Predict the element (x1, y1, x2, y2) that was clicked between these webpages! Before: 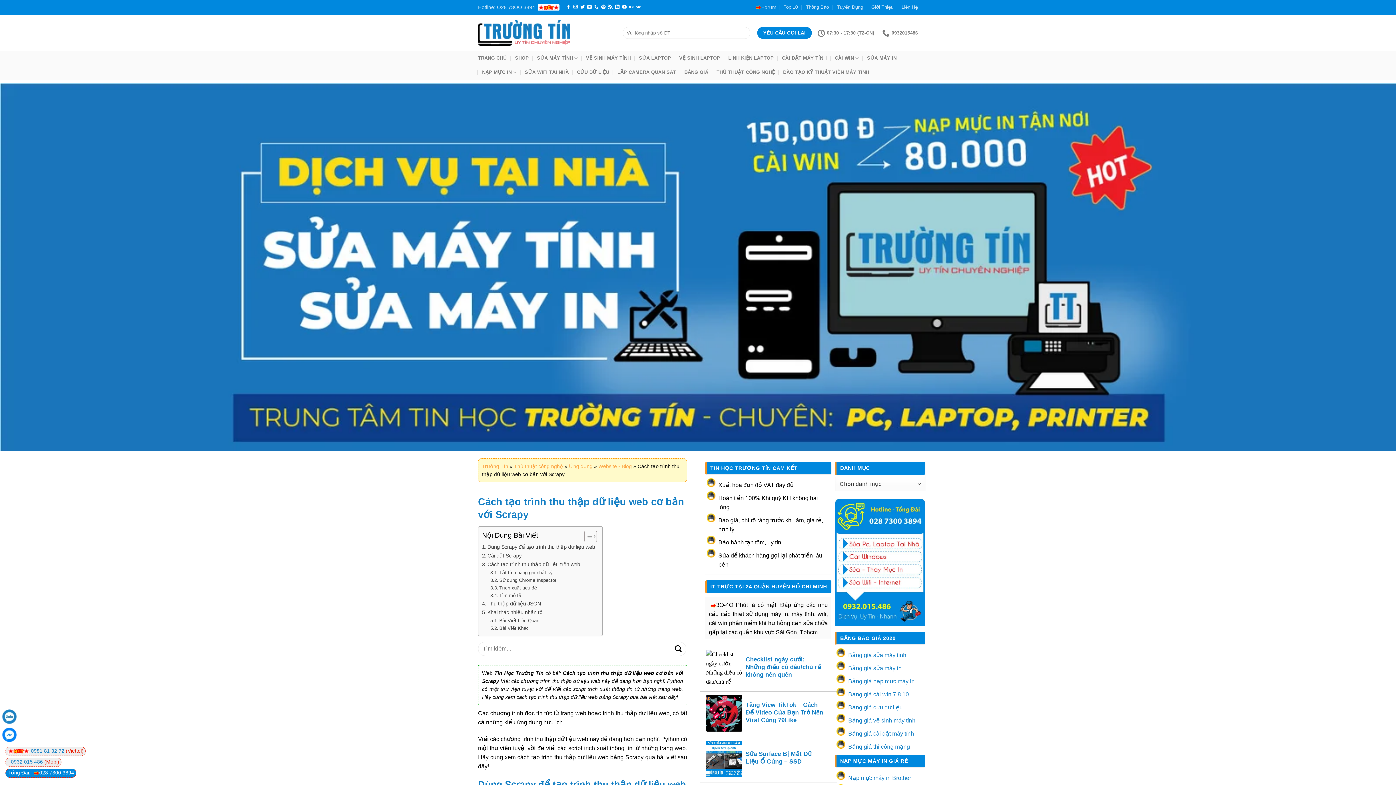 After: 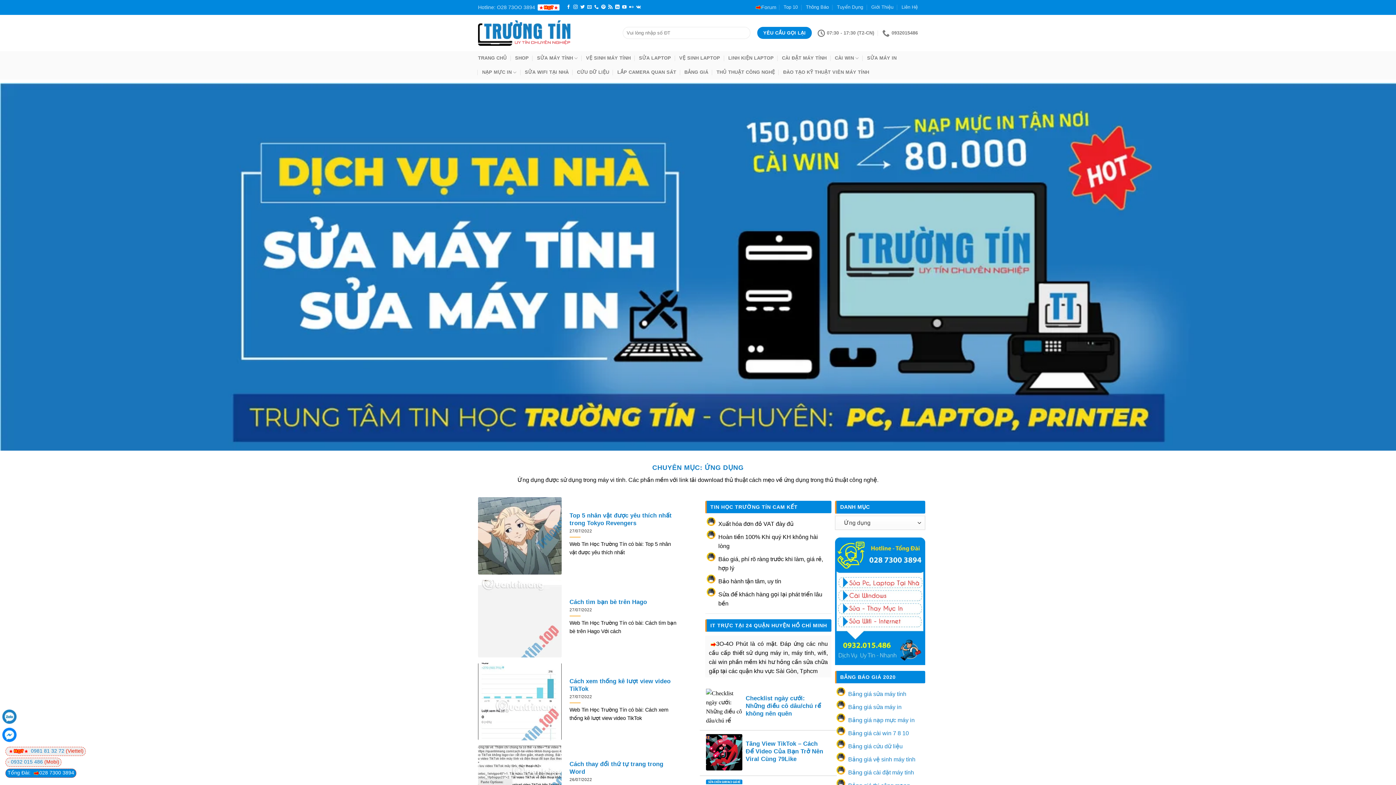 Action: label: Ứng dụng bbox: (569, 463, 592, 469)